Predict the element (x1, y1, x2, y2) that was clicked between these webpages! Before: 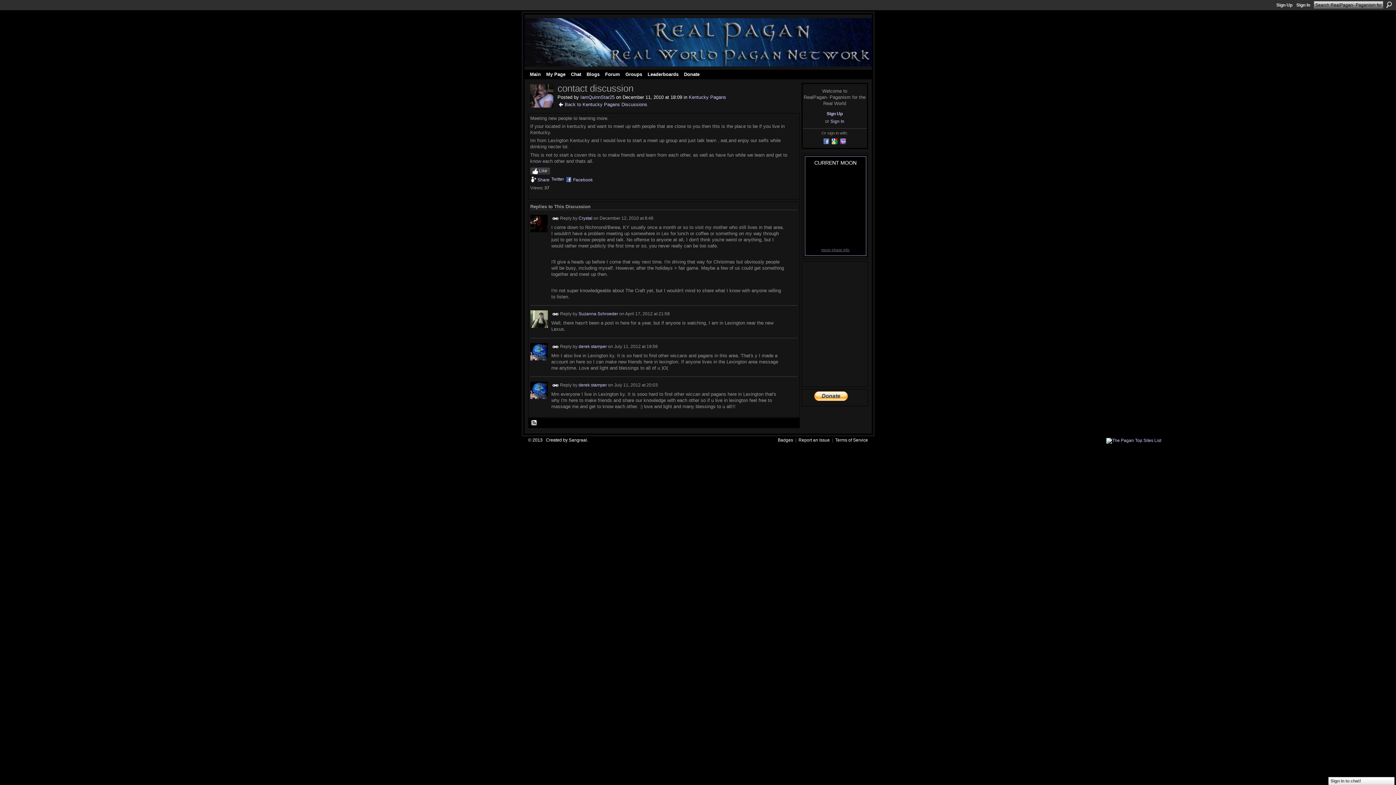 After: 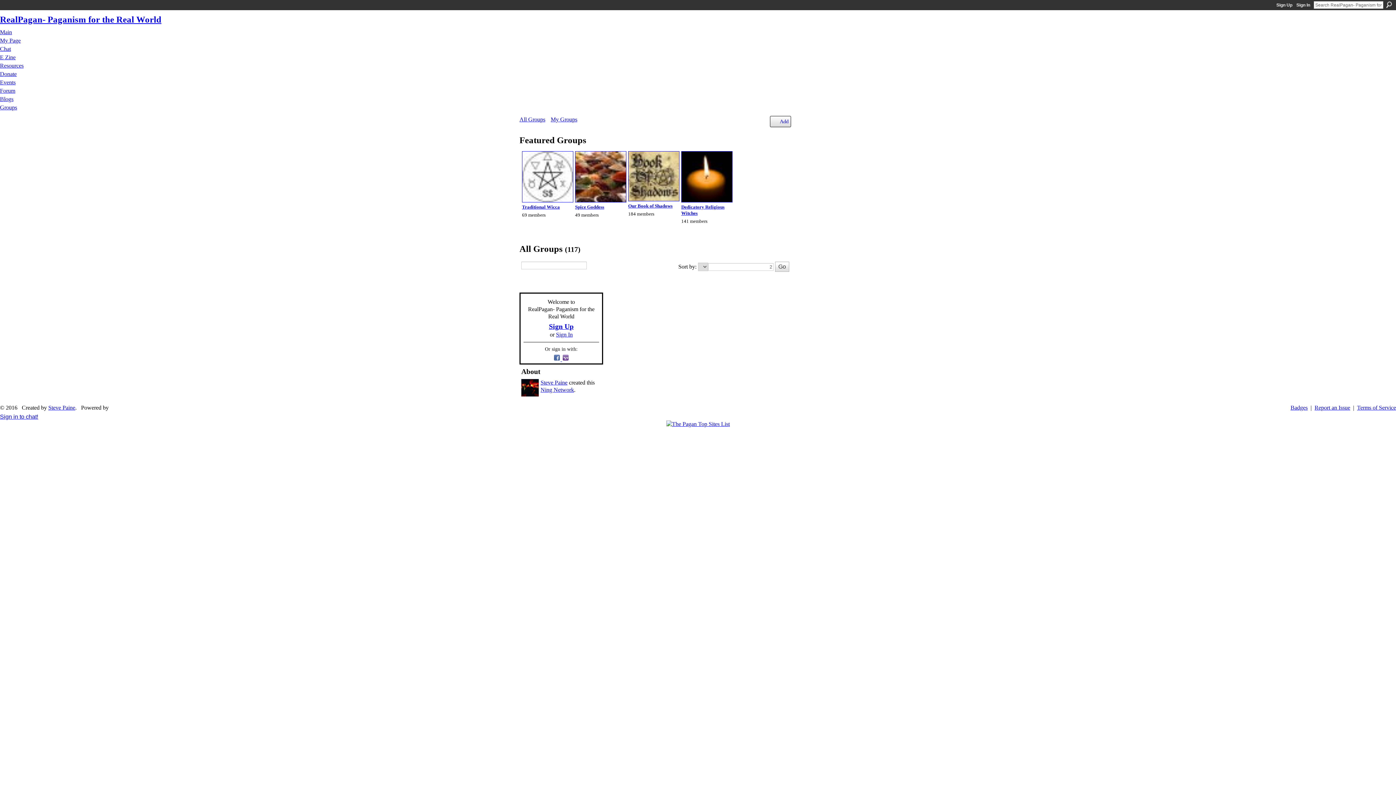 Action: label: Groups bbox: (623, 69, 644, 79)